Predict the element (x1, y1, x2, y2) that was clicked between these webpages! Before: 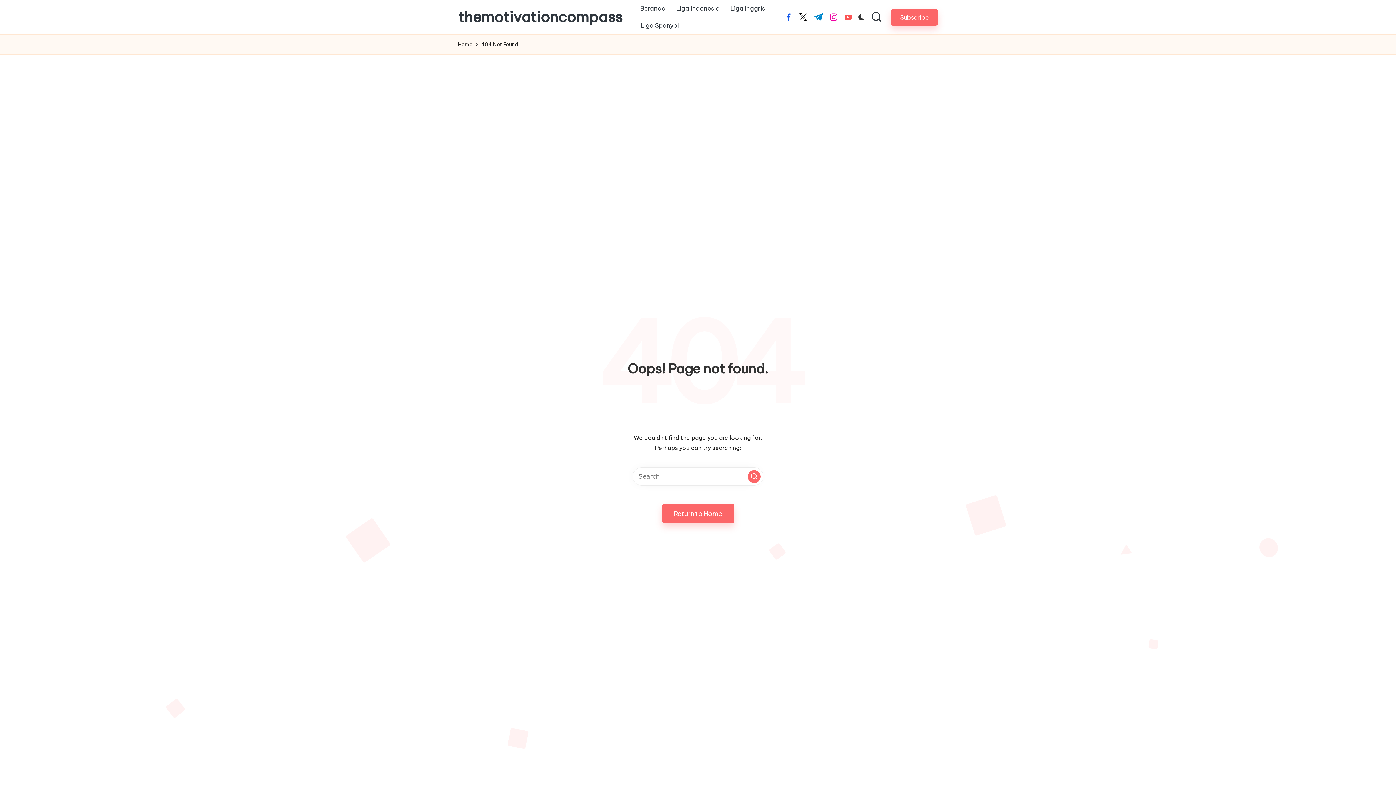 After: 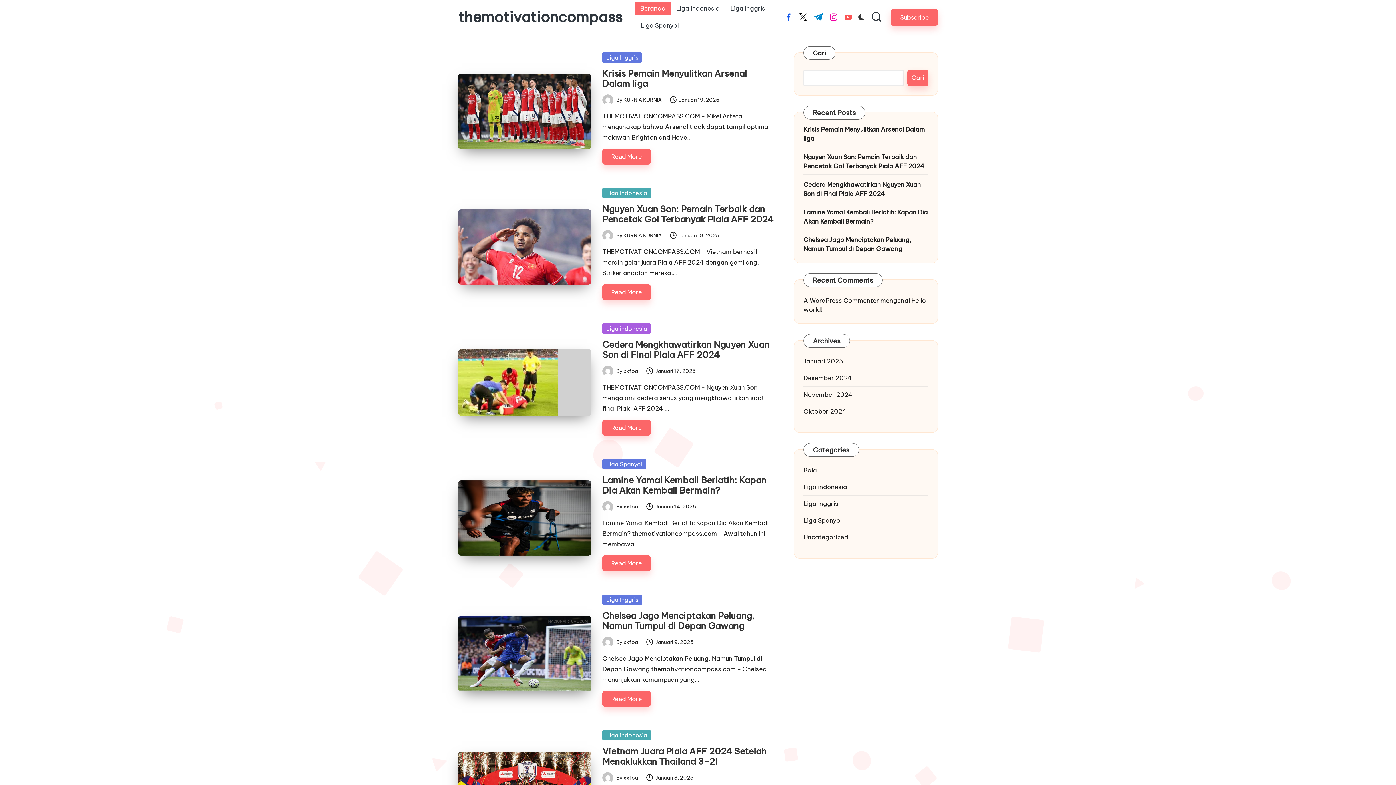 Action: bbox: (458, 9, 622, 25) label: themotivationcompass